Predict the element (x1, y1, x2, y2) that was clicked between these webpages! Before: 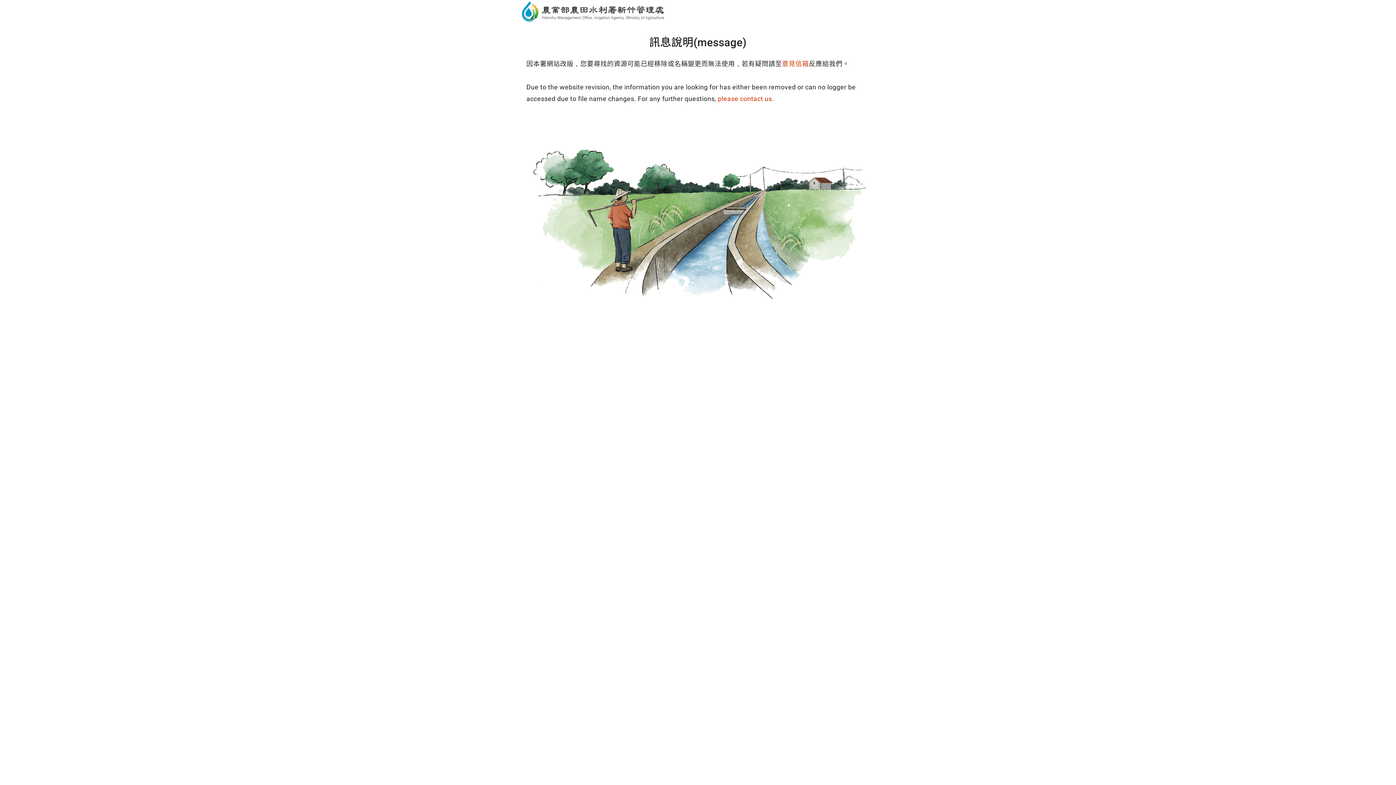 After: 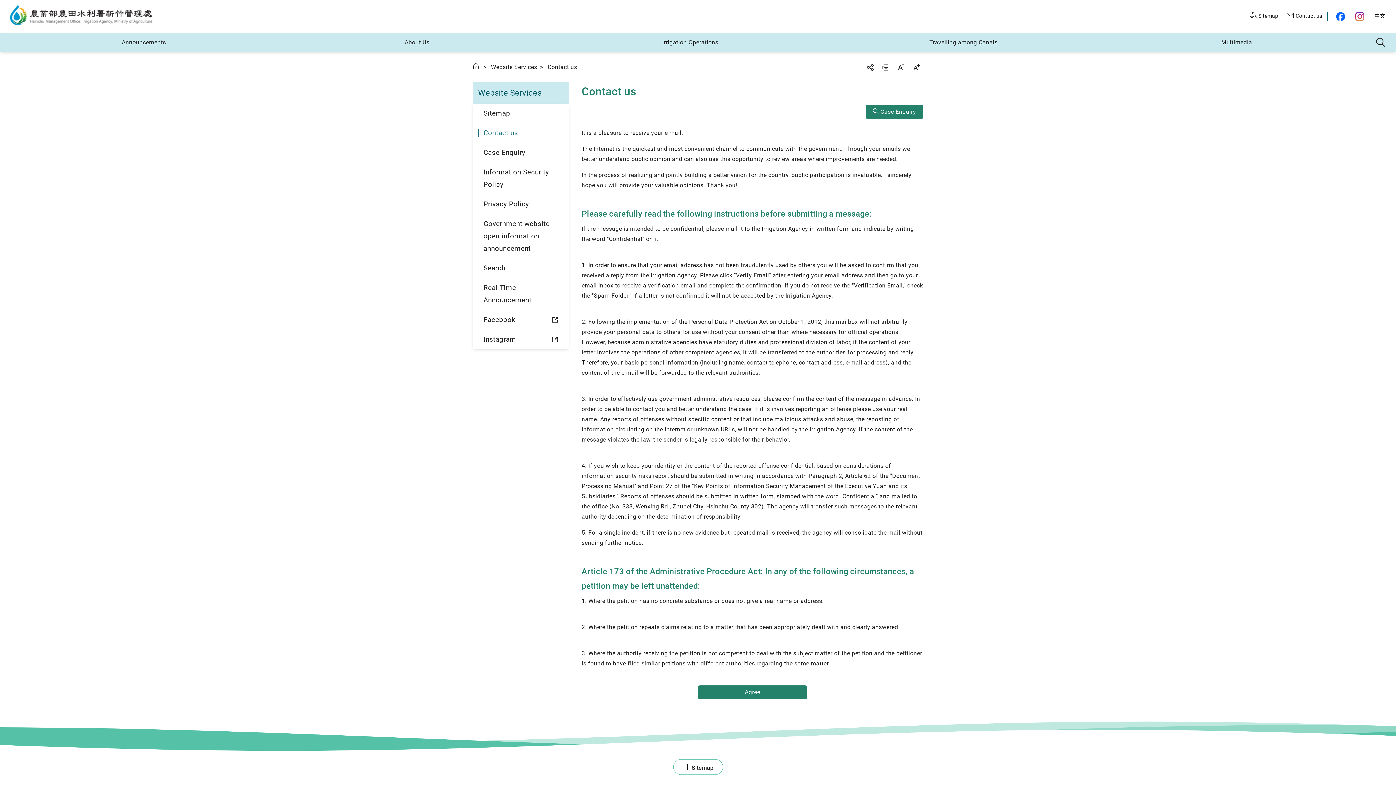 Action: label: please contact us bbox: (718, 93, 772, 104)